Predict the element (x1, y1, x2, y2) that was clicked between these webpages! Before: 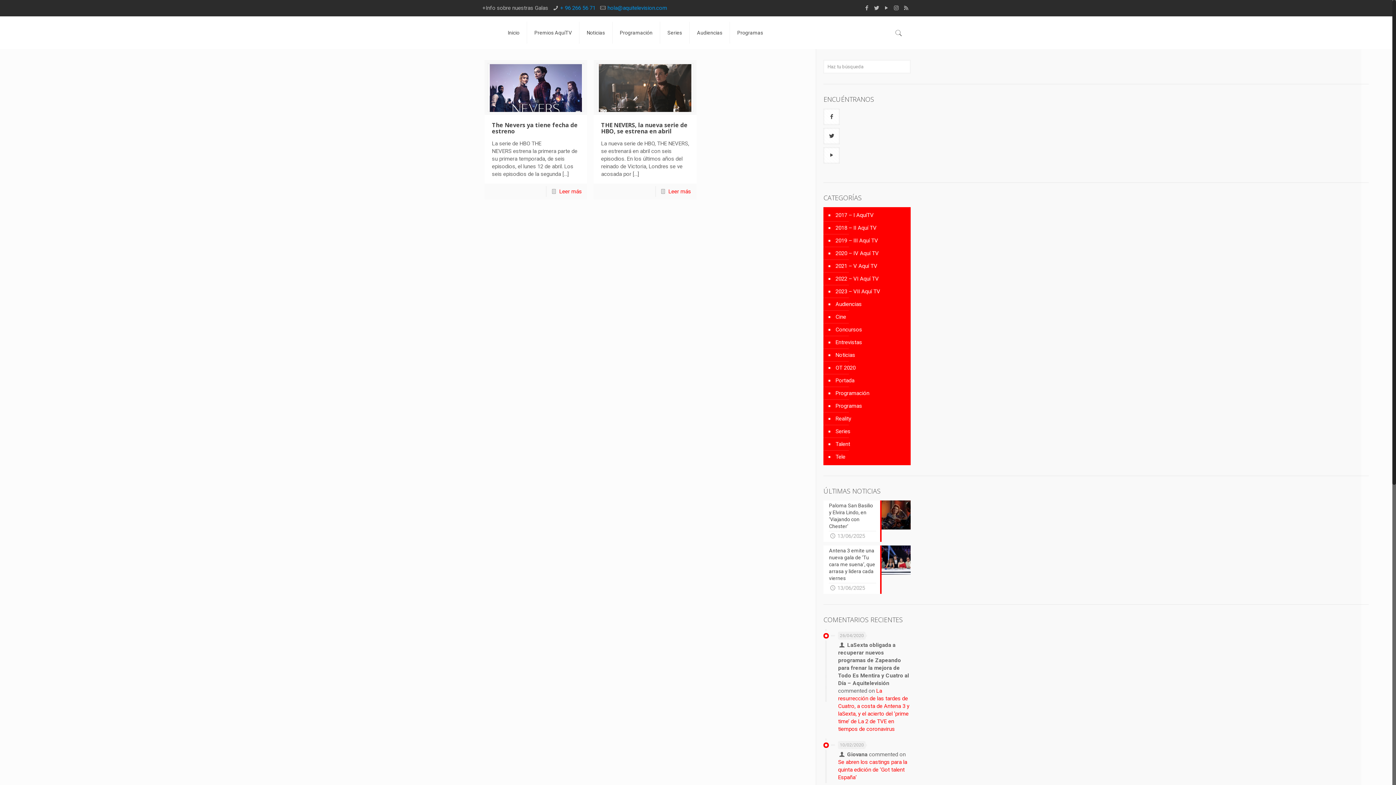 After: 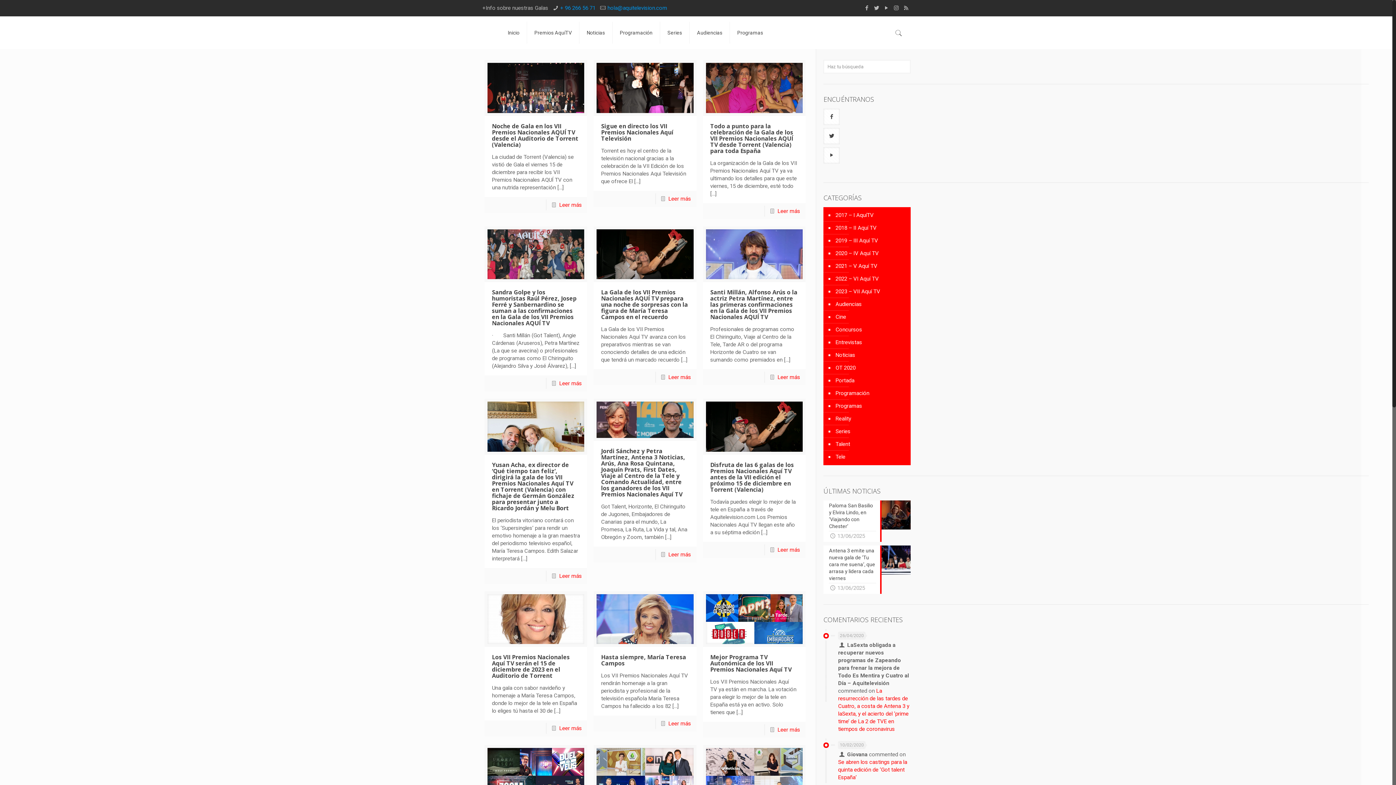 Action: label: 2023 – VII Aquí TV bbox: (834, 285, 907, 298)